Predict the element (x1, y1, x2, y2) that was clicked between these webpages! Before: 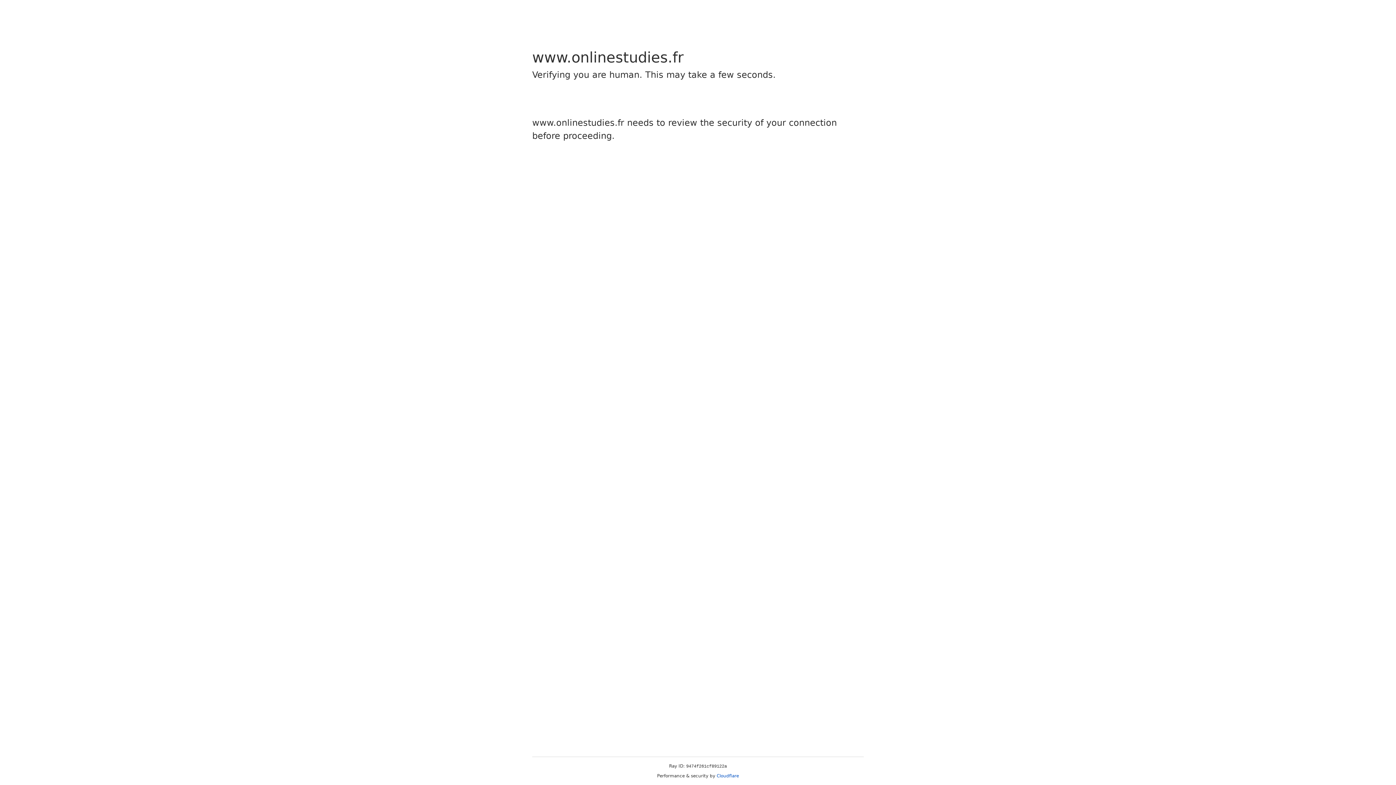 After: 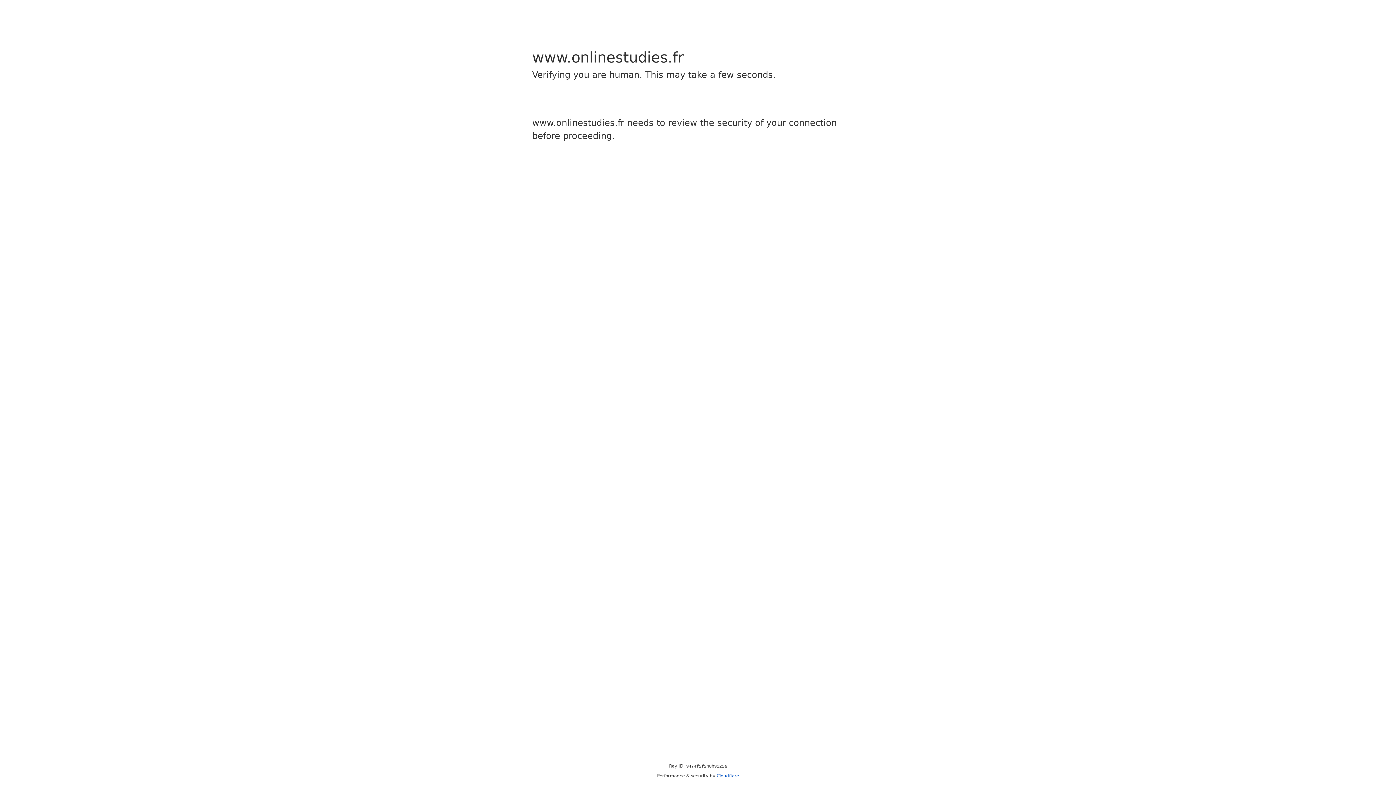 Action: label: Cloudflare bbox: (716, 773, 739, 778)